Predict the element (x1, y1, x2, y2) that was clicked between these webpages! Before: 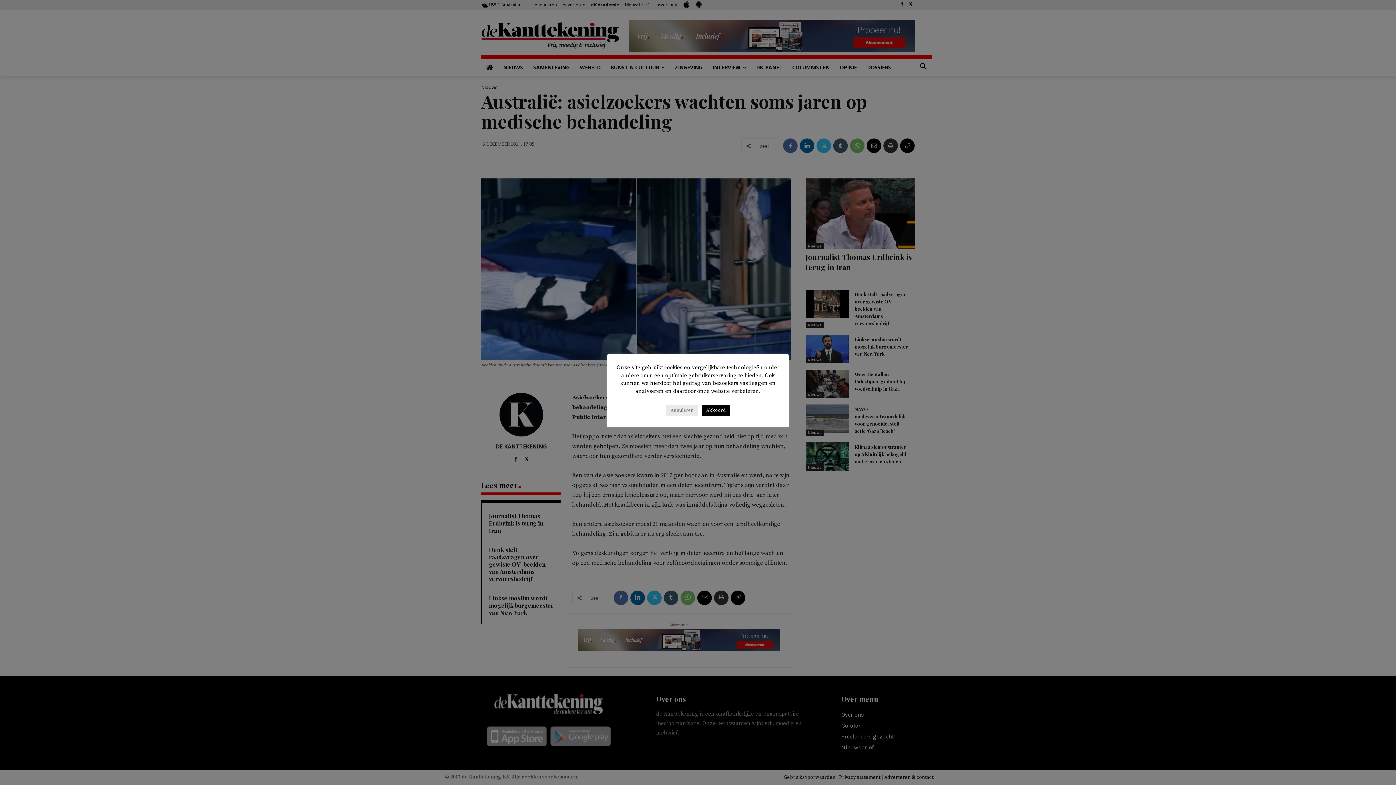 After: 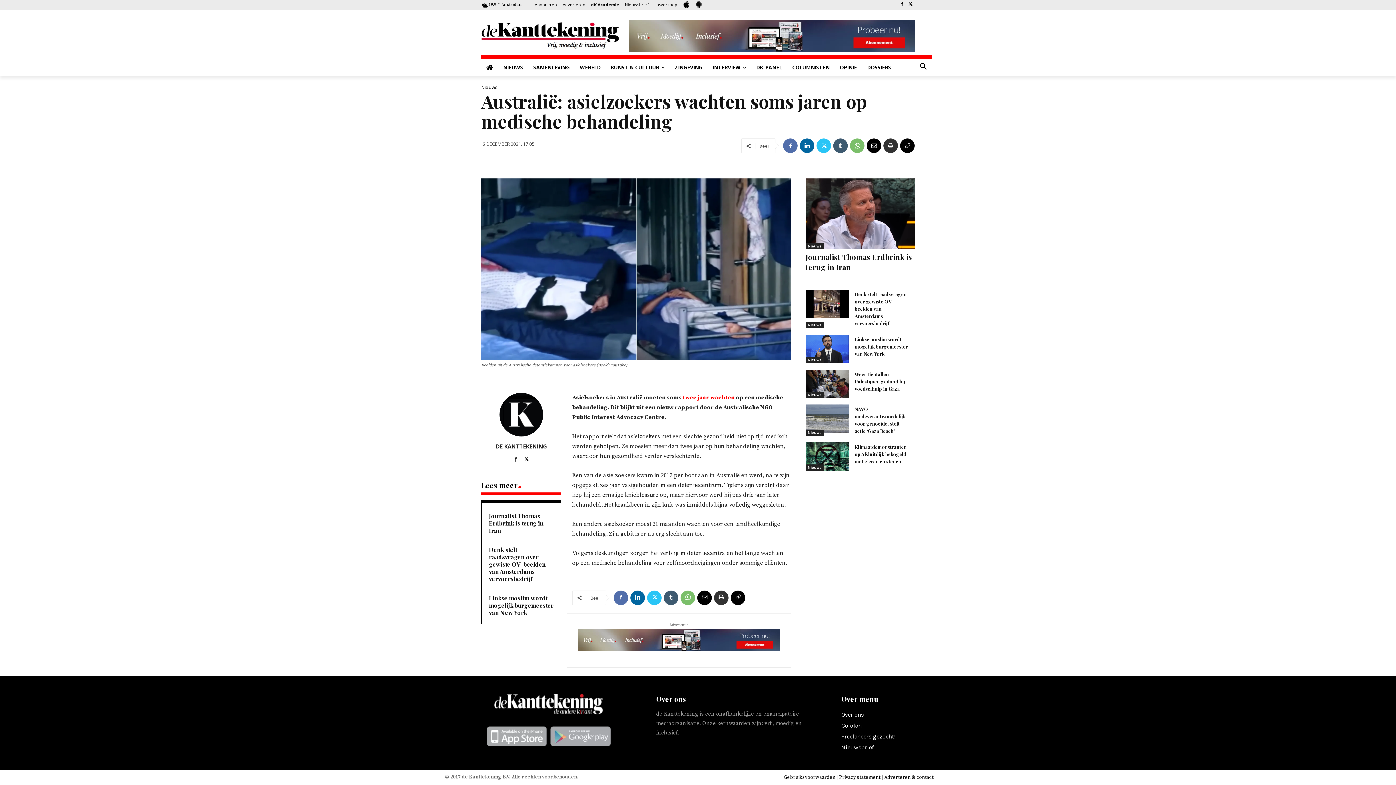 Action: label: Akkoord bbox: (701, 405, 730, 416)